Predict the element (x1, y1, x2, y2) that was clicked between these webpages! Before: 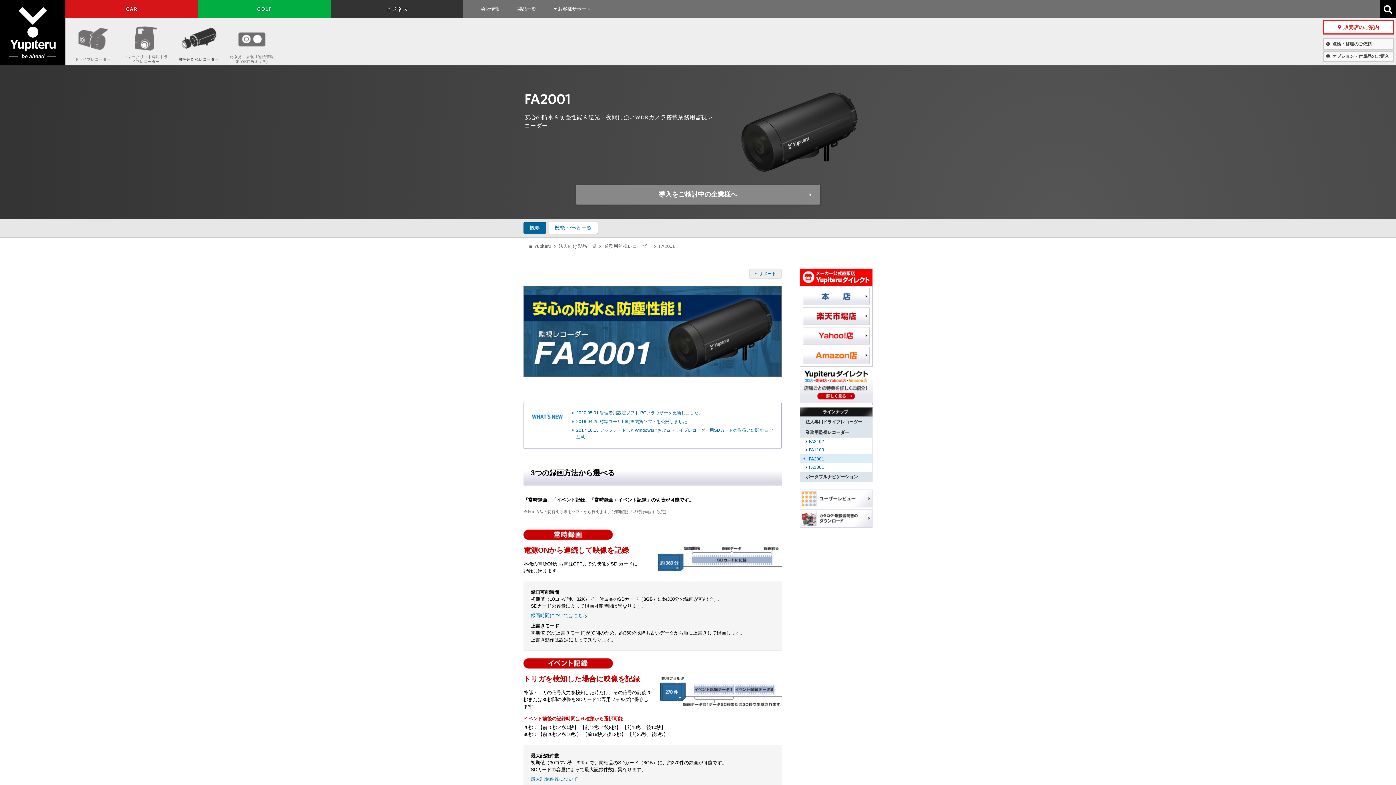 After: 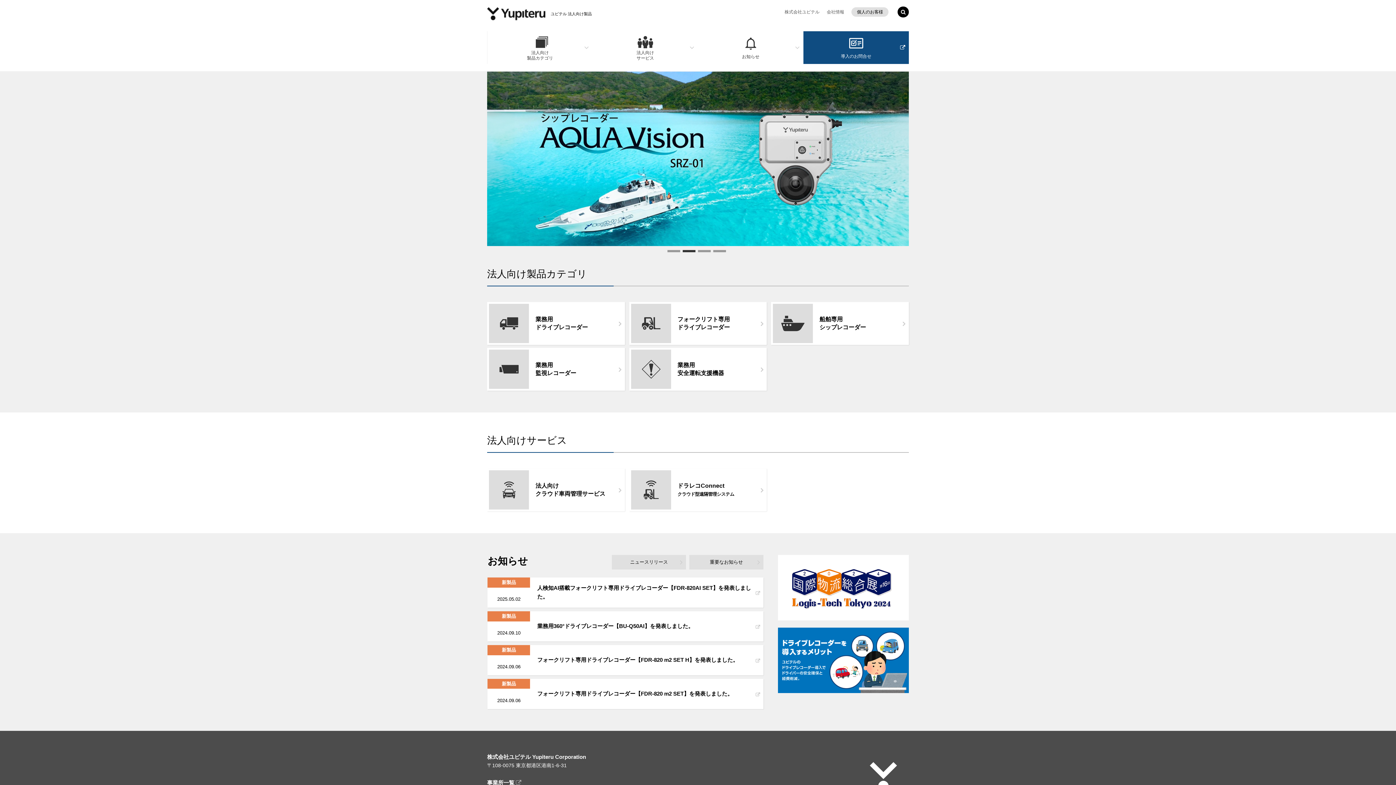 Action: label: ビジネス bbox: (330, 0, 463, 18)